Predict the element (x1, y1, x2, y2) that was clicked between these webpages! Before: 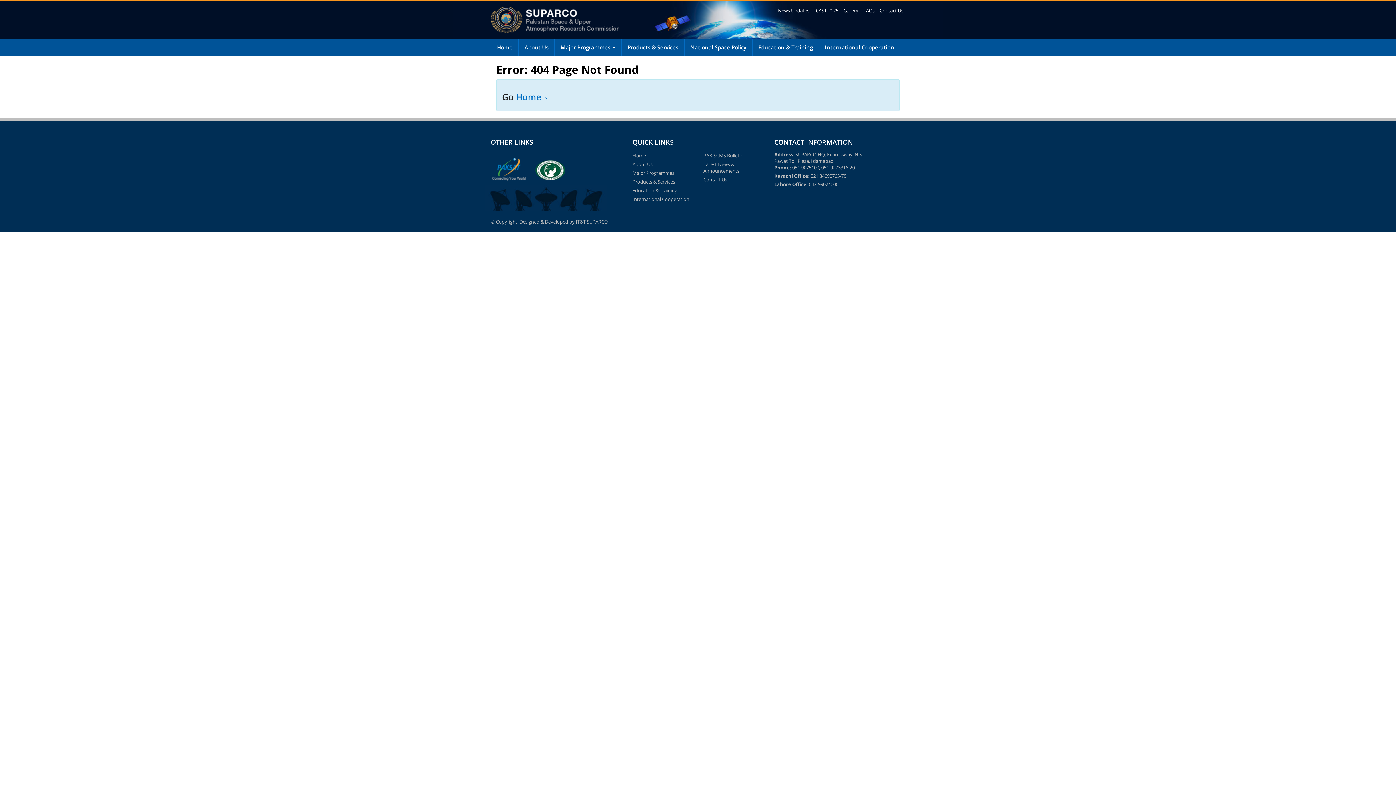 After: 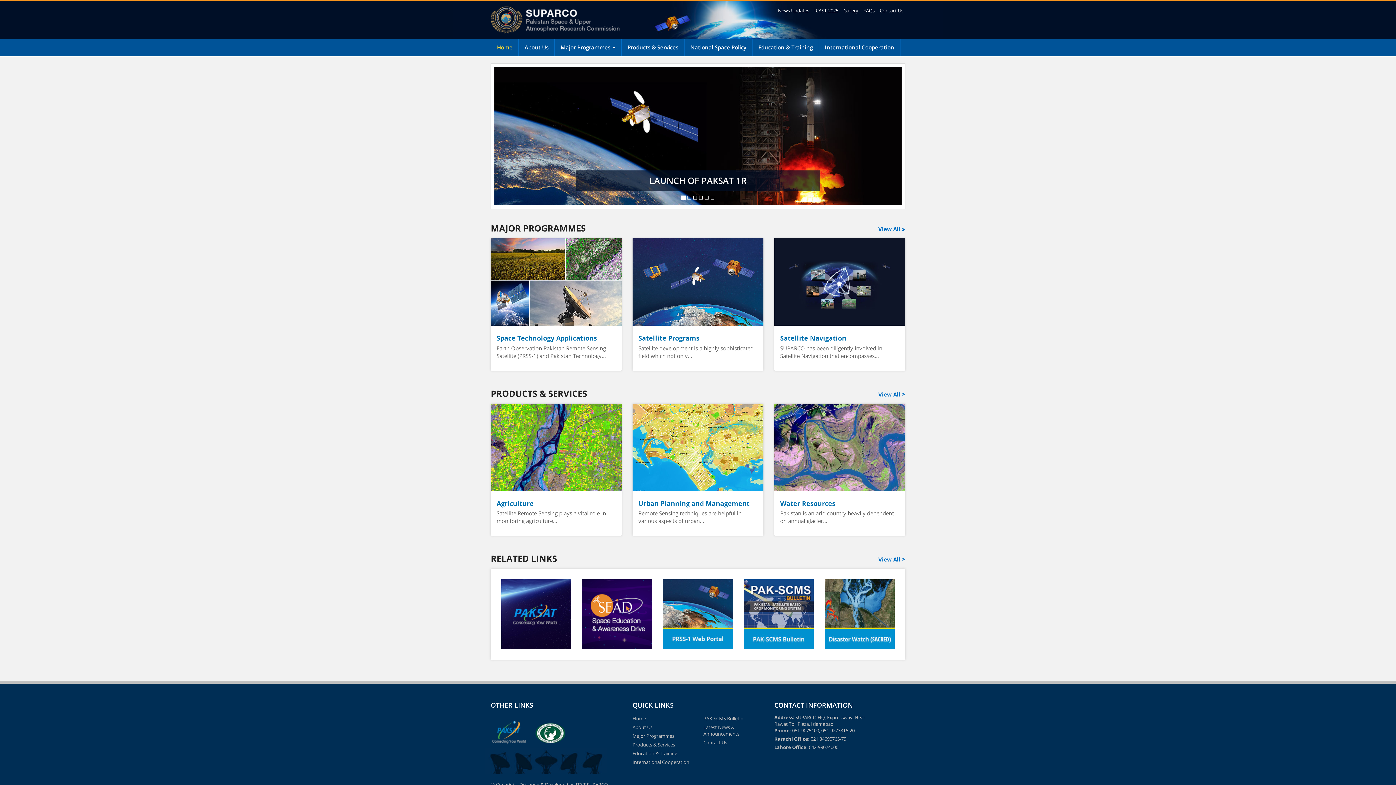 Action: bbox: (632, 151, 692, 160) label: Home